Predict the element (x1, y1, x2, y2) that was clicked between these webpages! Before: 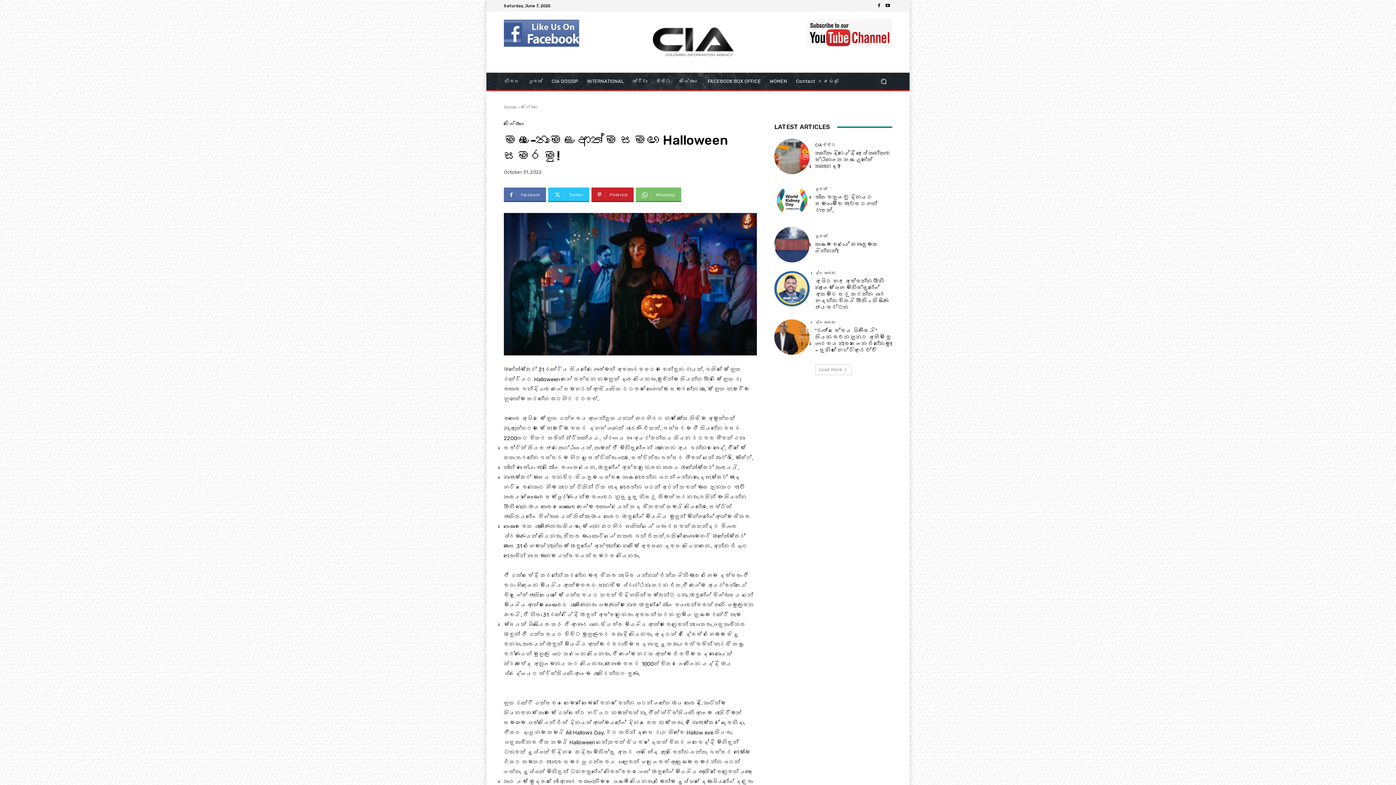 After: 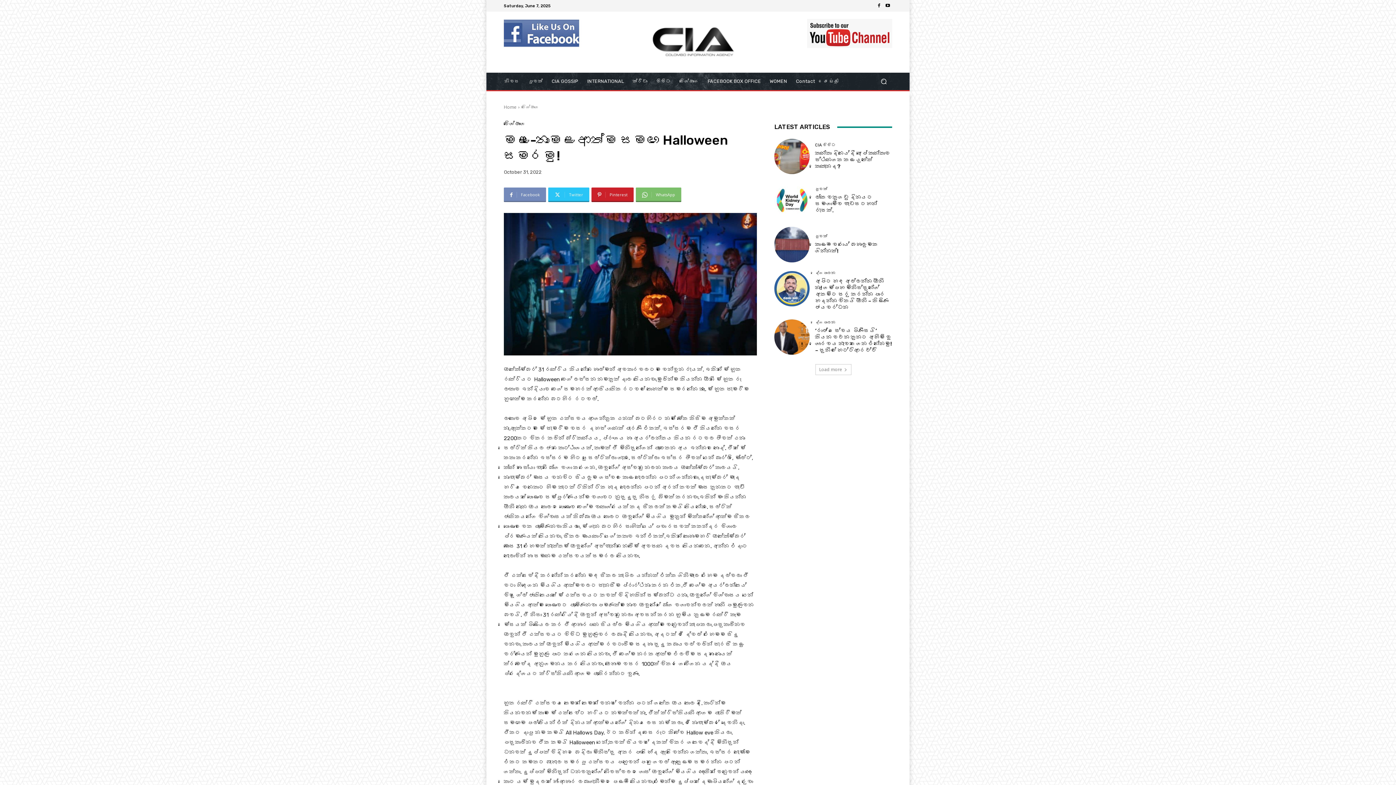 Action: label: Facebook bbox: (504, 187, 546, 202)